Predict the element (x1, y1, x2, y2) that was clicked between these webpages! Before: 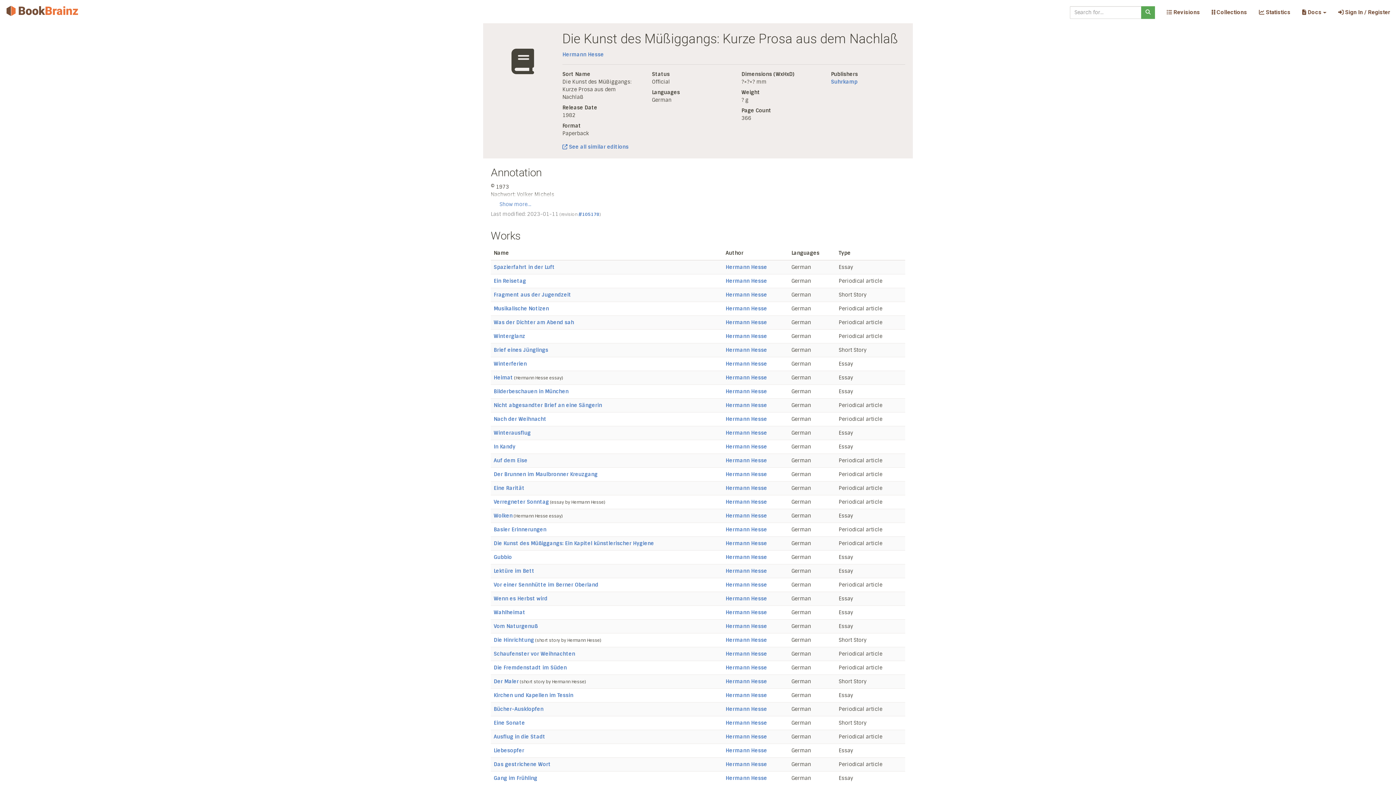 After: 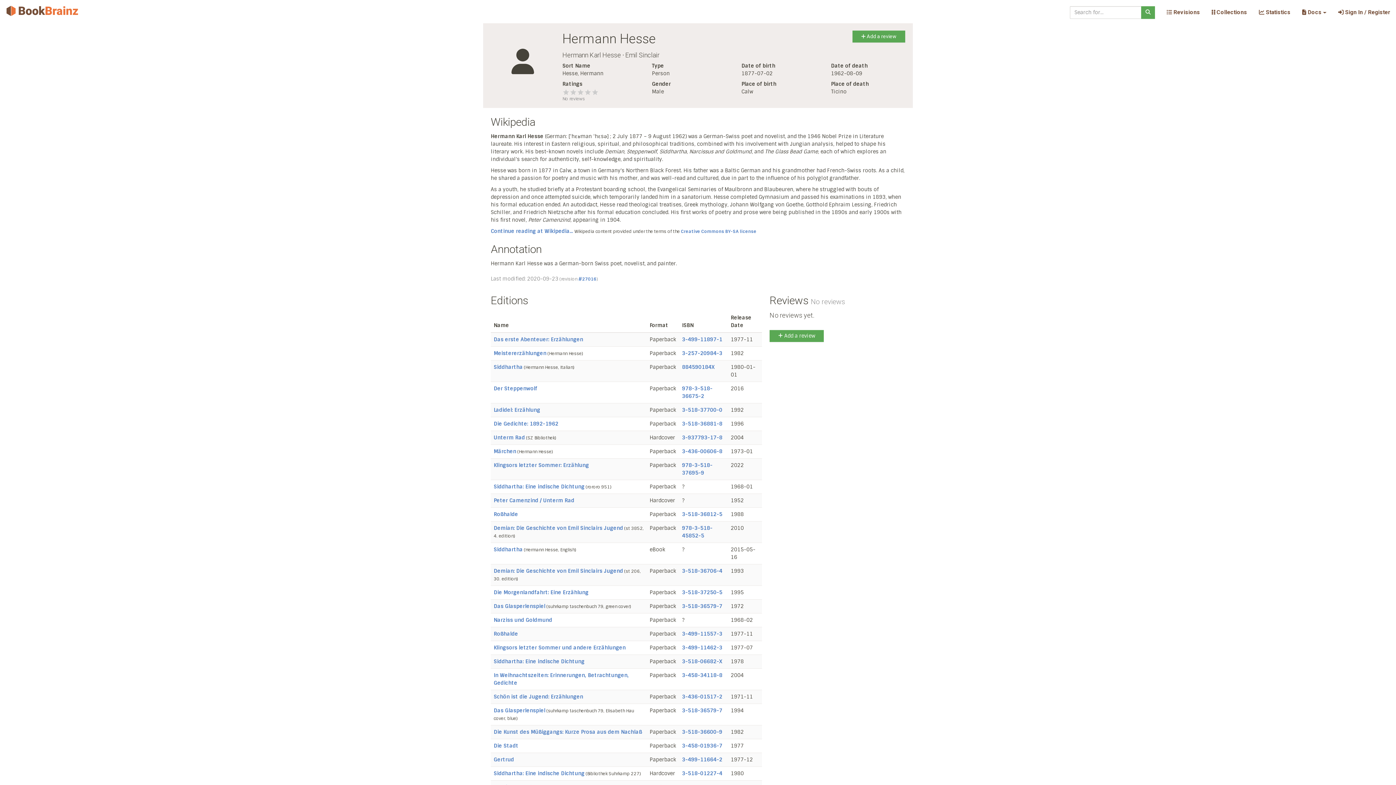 Action: label: Hermann Hesse bbox: (725, 402, 767, 408)